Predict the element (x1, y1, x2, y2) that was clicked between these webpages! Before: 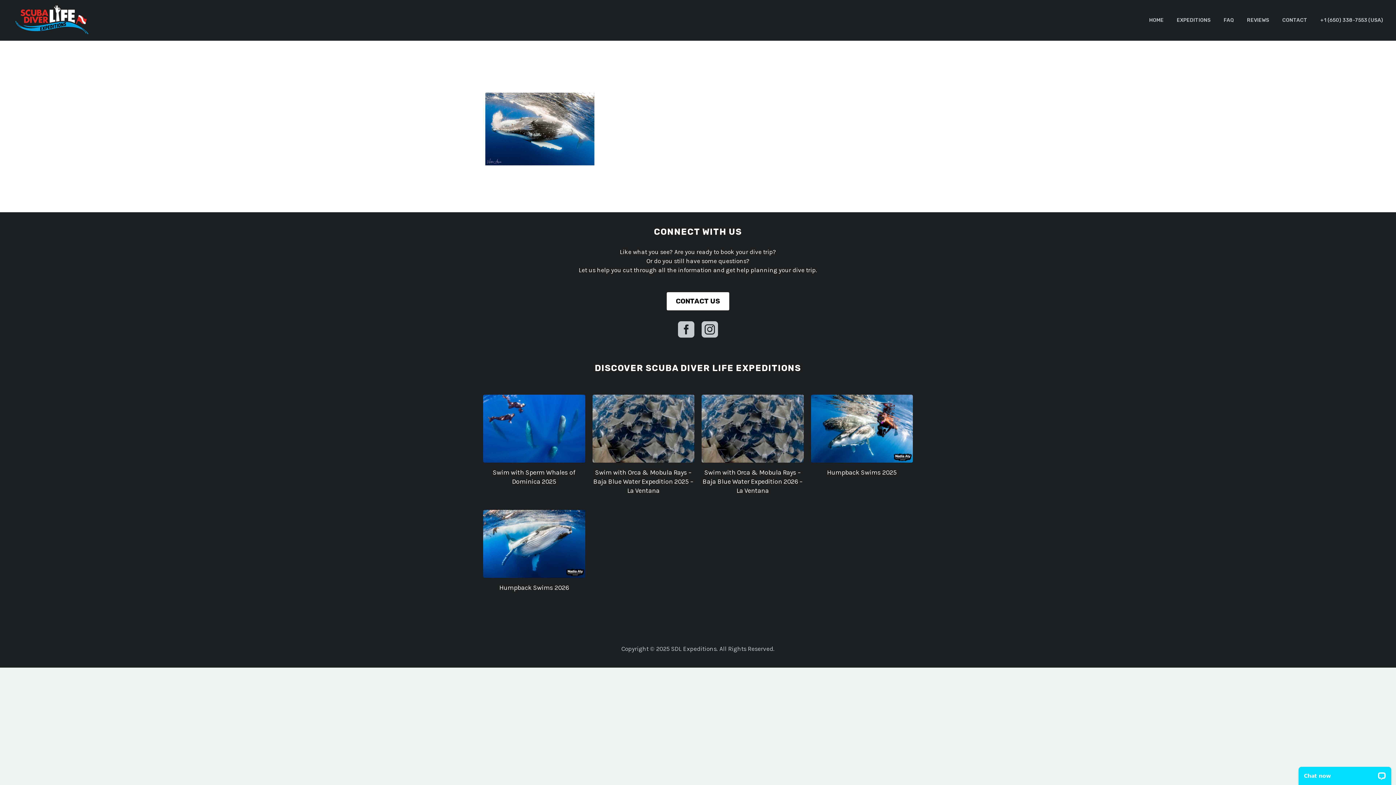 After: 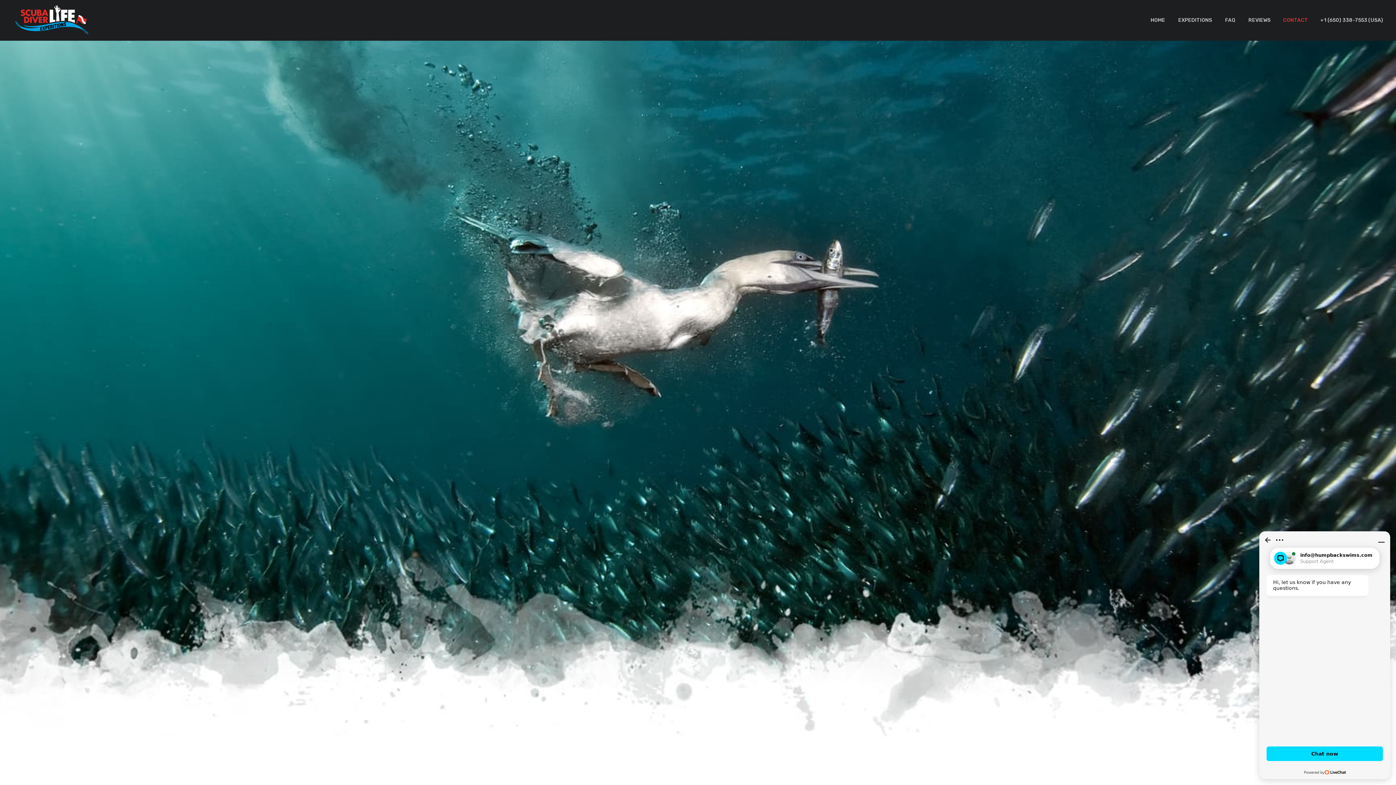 Action: label: CONTACT bbox: (1277, 15, 1313, 24)